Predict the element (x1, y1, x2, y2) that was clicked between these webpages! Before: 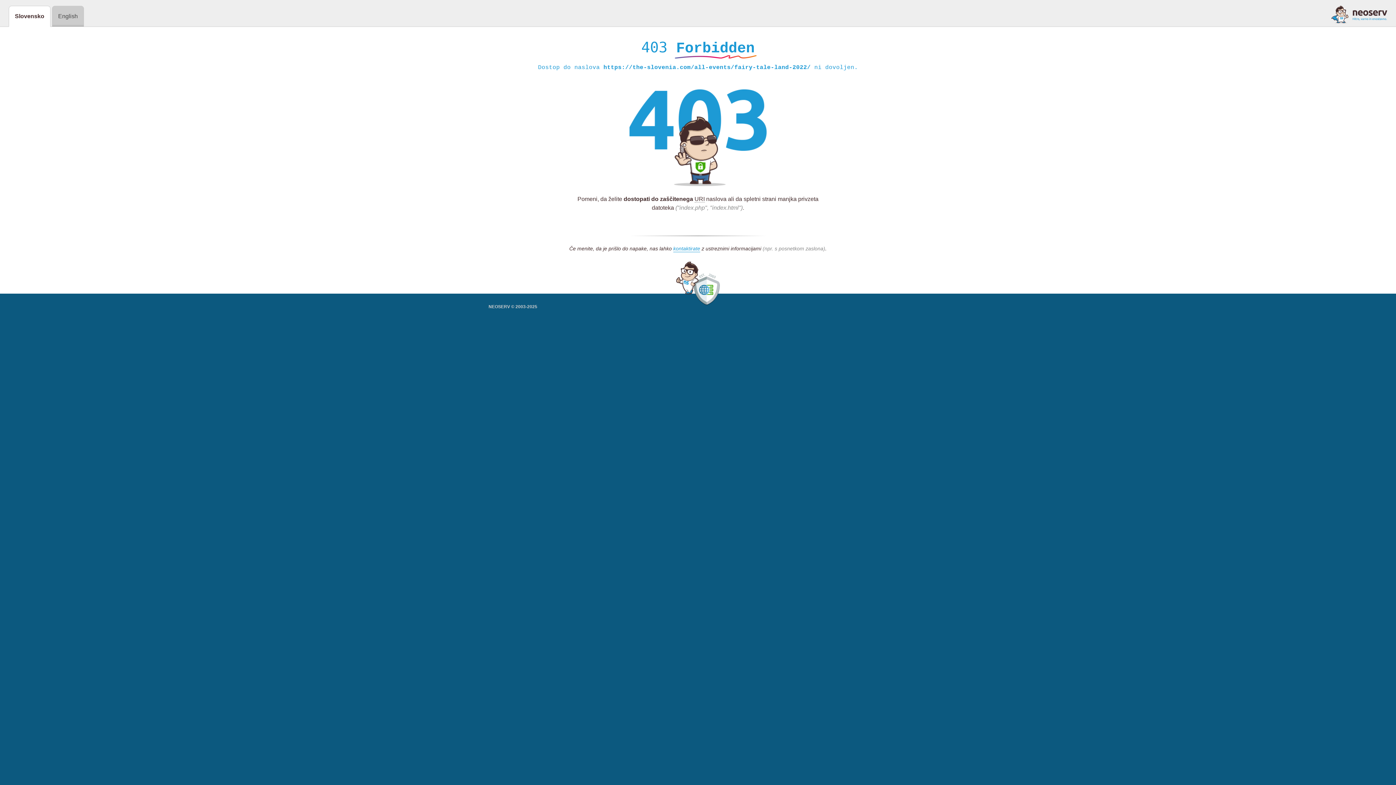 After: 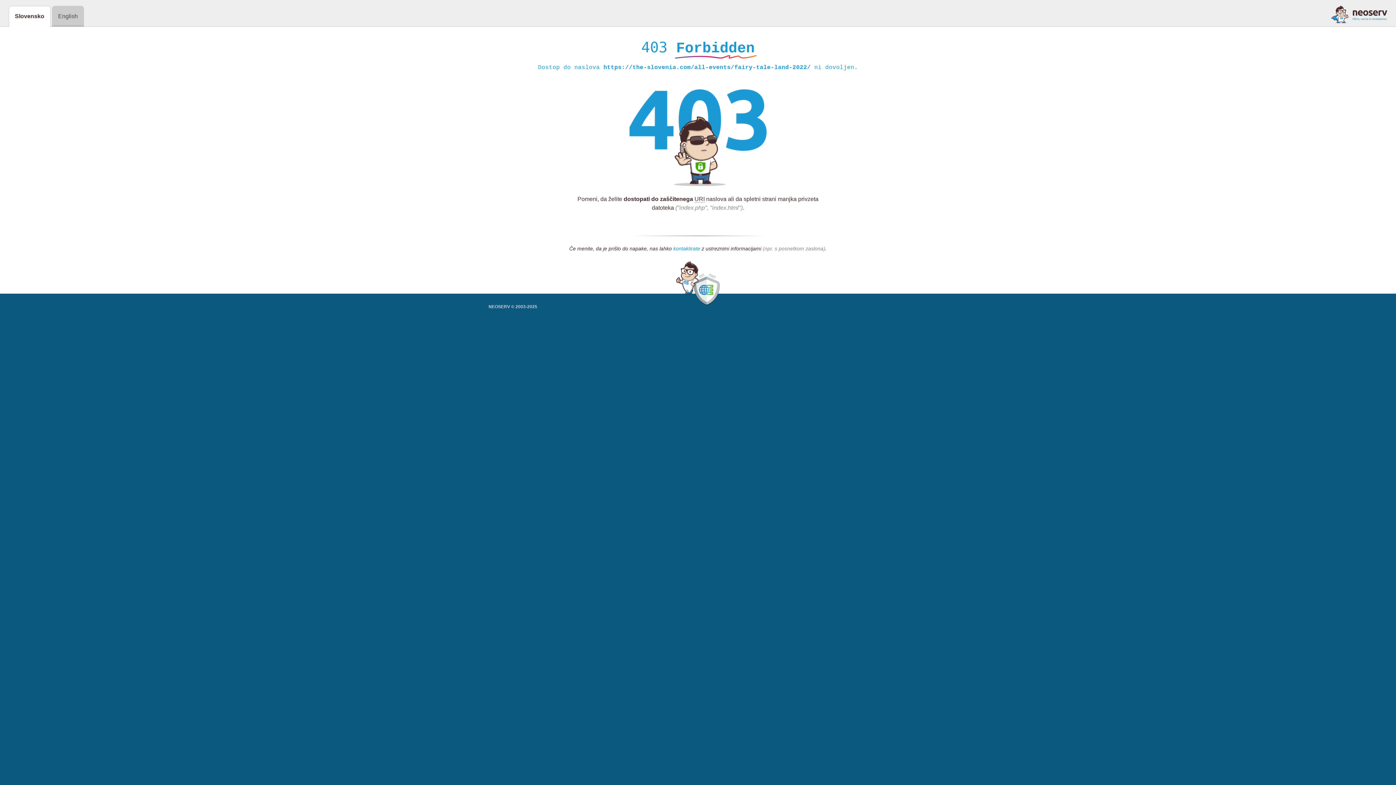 Action: bbox: (673, 245, 700, 252) label: kontaktirate